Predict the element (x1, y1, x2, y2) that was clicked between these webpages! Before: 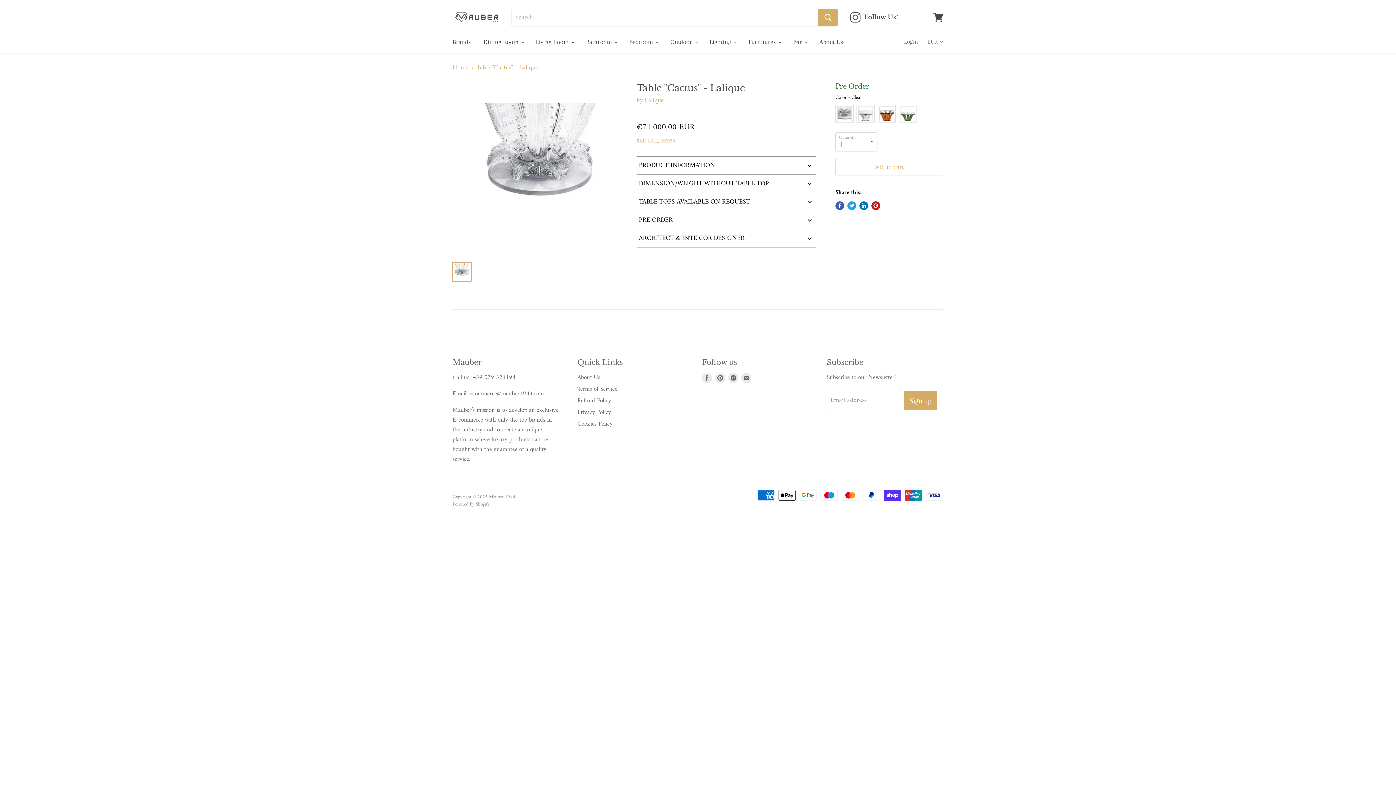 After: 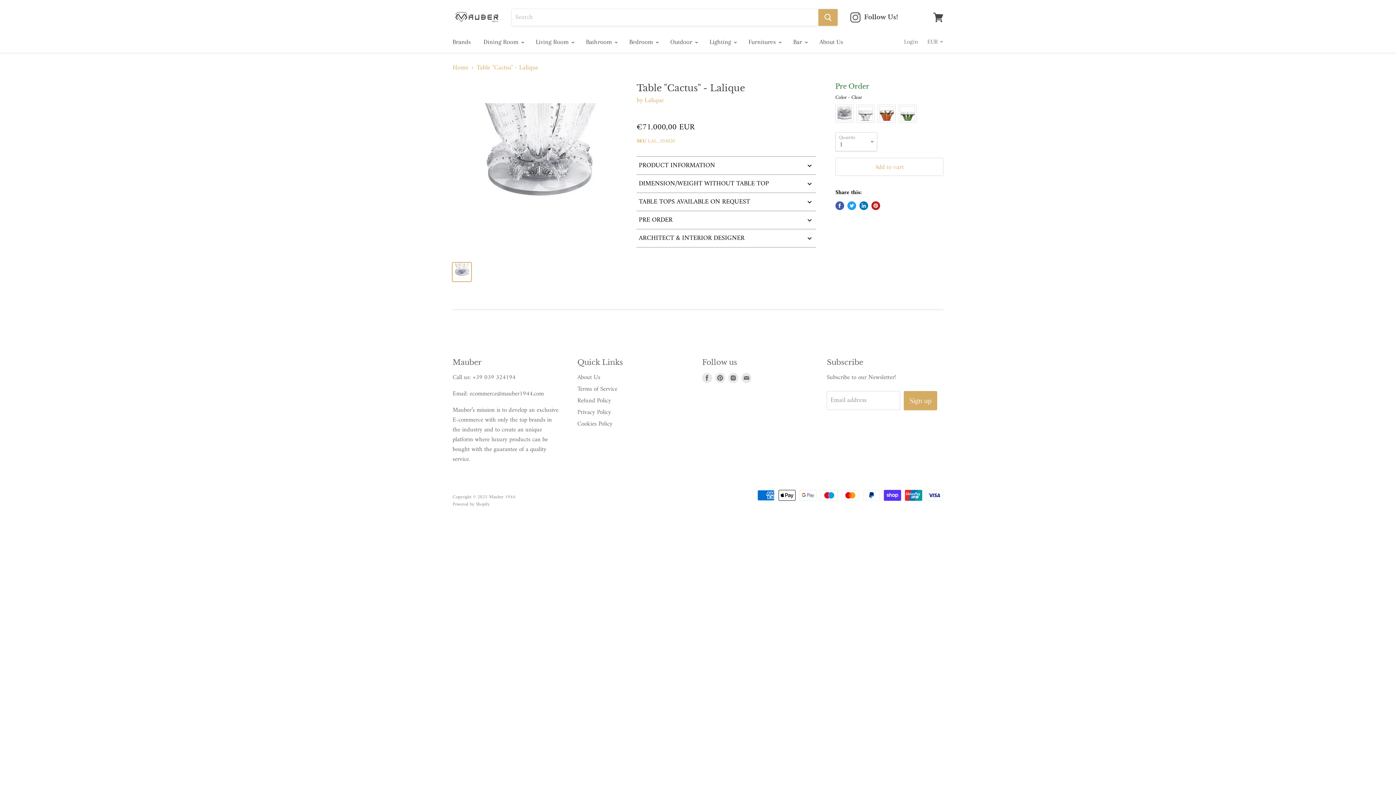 Action: label: Pin on Pinterest bbox: (871, 201, 880, 210)